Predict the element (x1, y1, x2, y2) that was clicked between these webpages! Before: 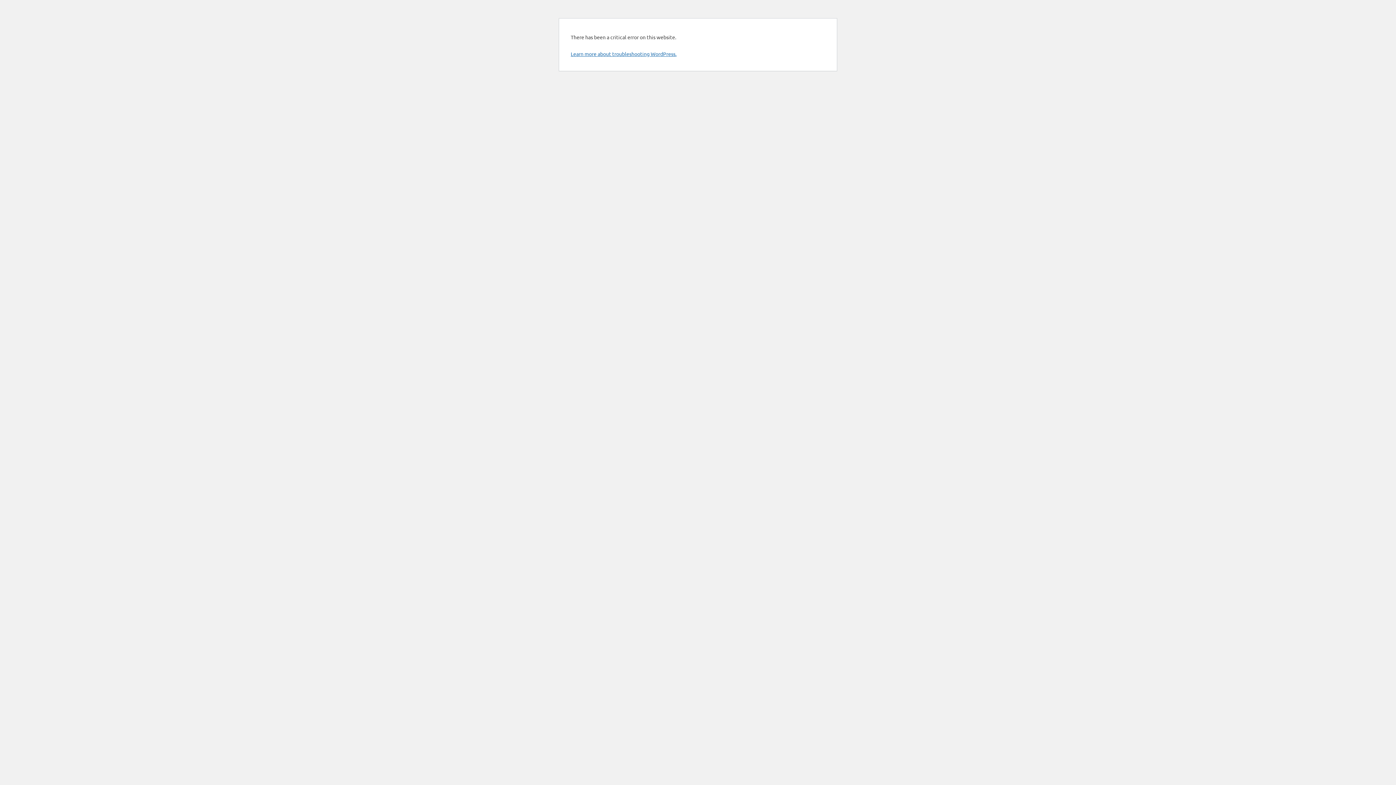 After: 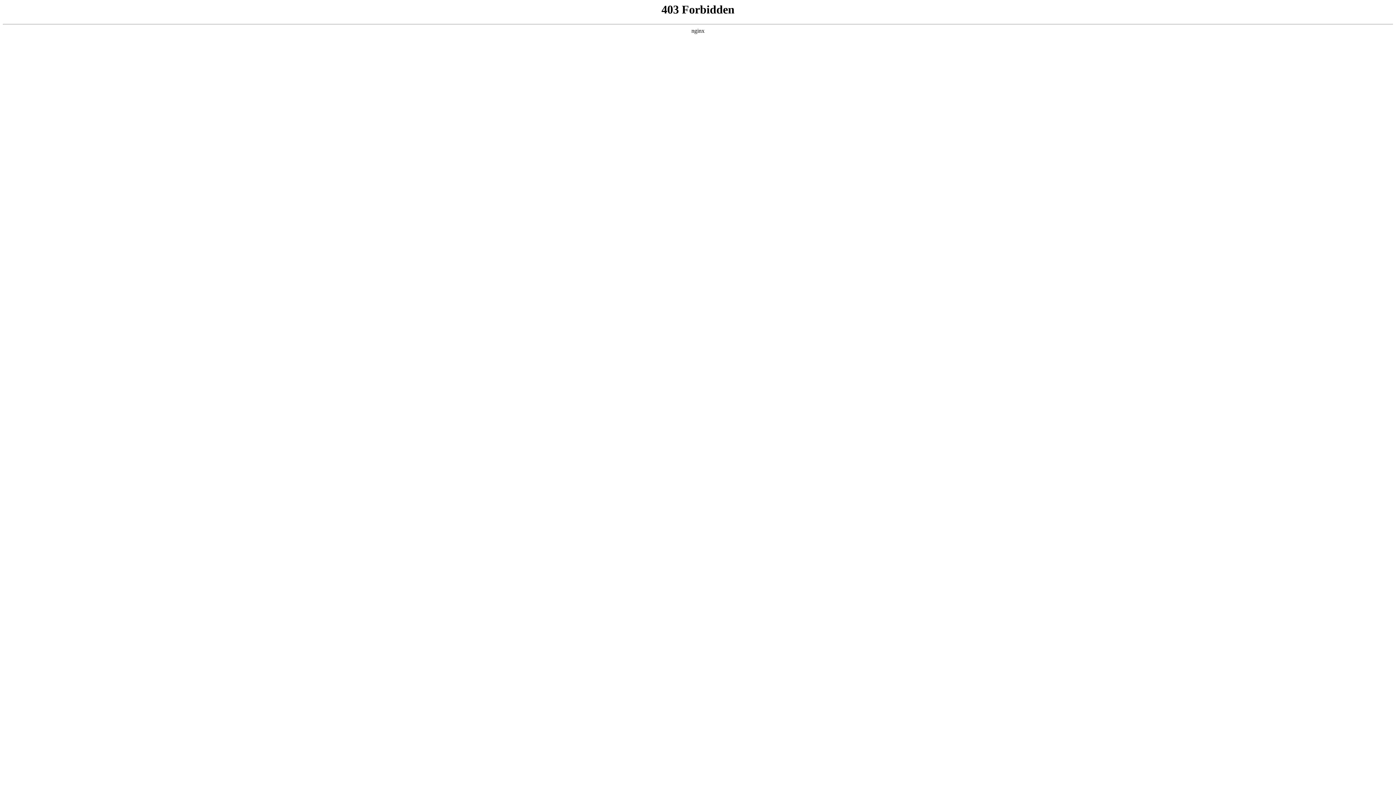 Action: label: Learn more about troubleshooting WordPress. bbox: (570, 50, 676, 57)